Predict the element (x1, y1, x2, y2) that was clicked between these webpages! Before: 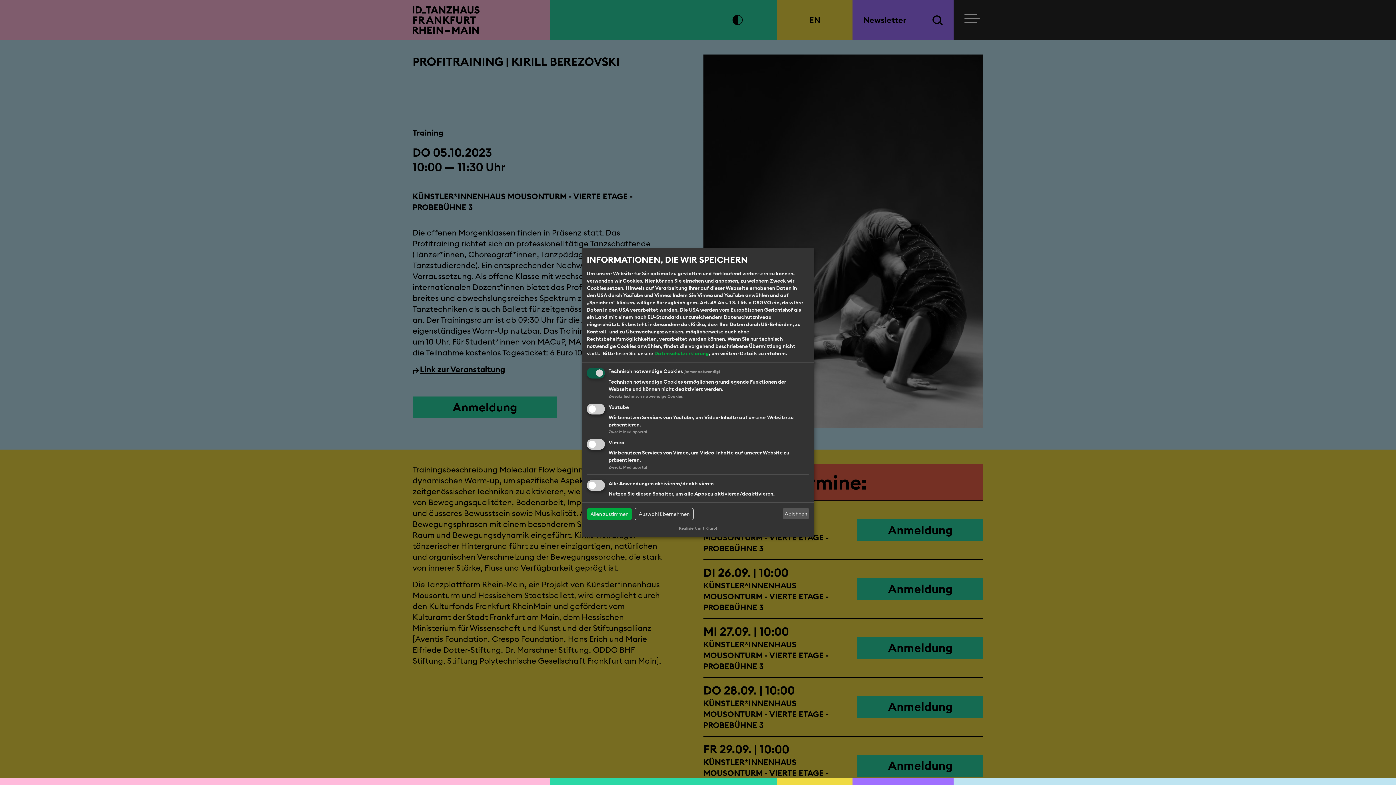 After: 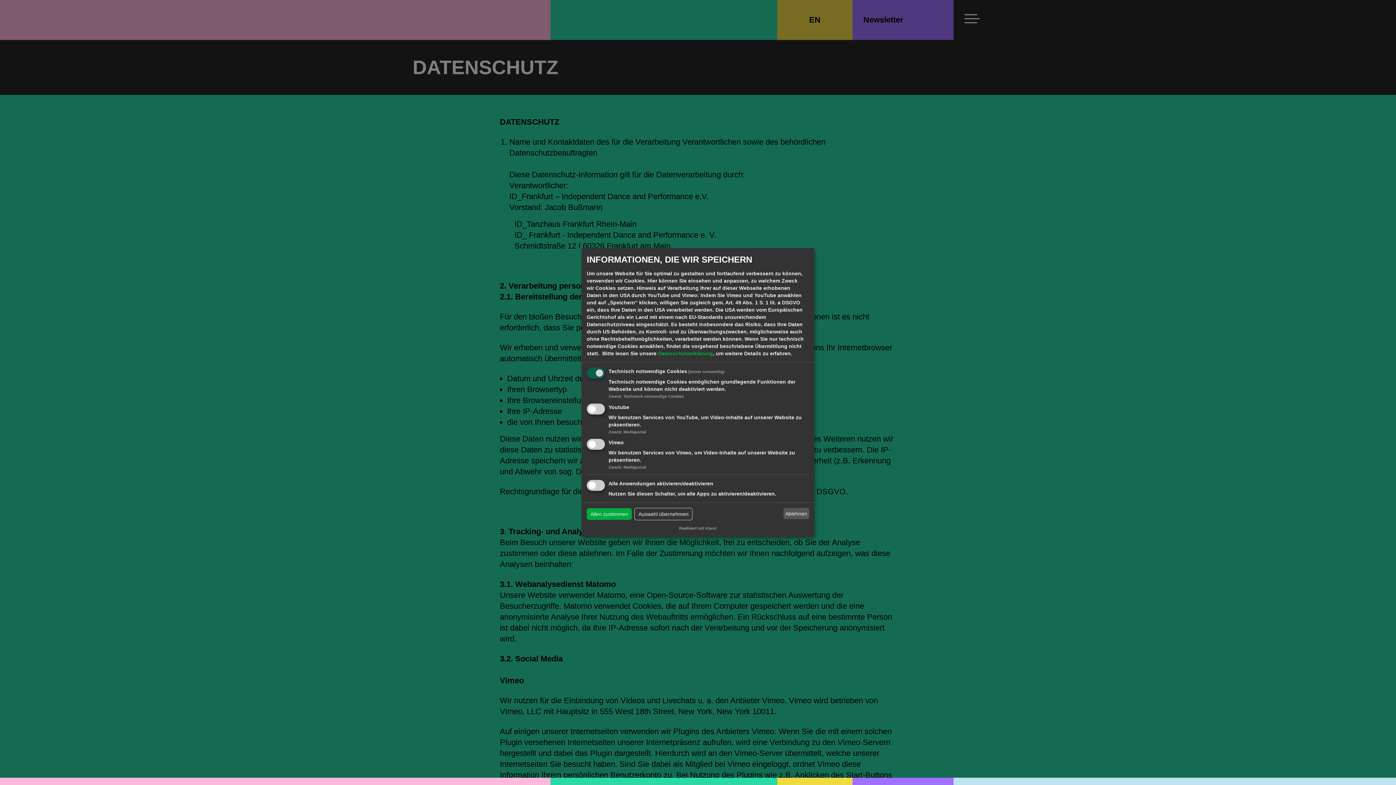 Action: bbox: (654, 350, 709, 356) label: Datenschutzerklärung